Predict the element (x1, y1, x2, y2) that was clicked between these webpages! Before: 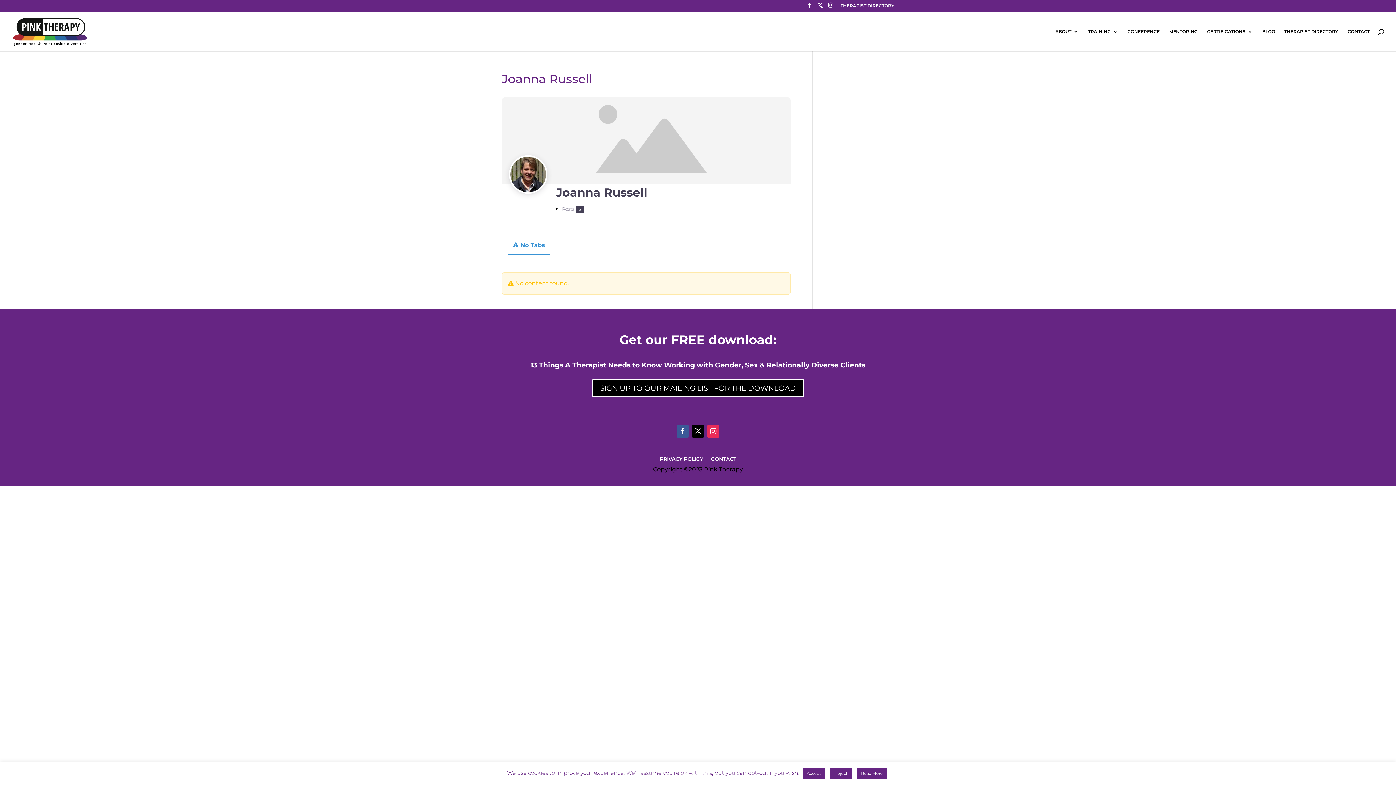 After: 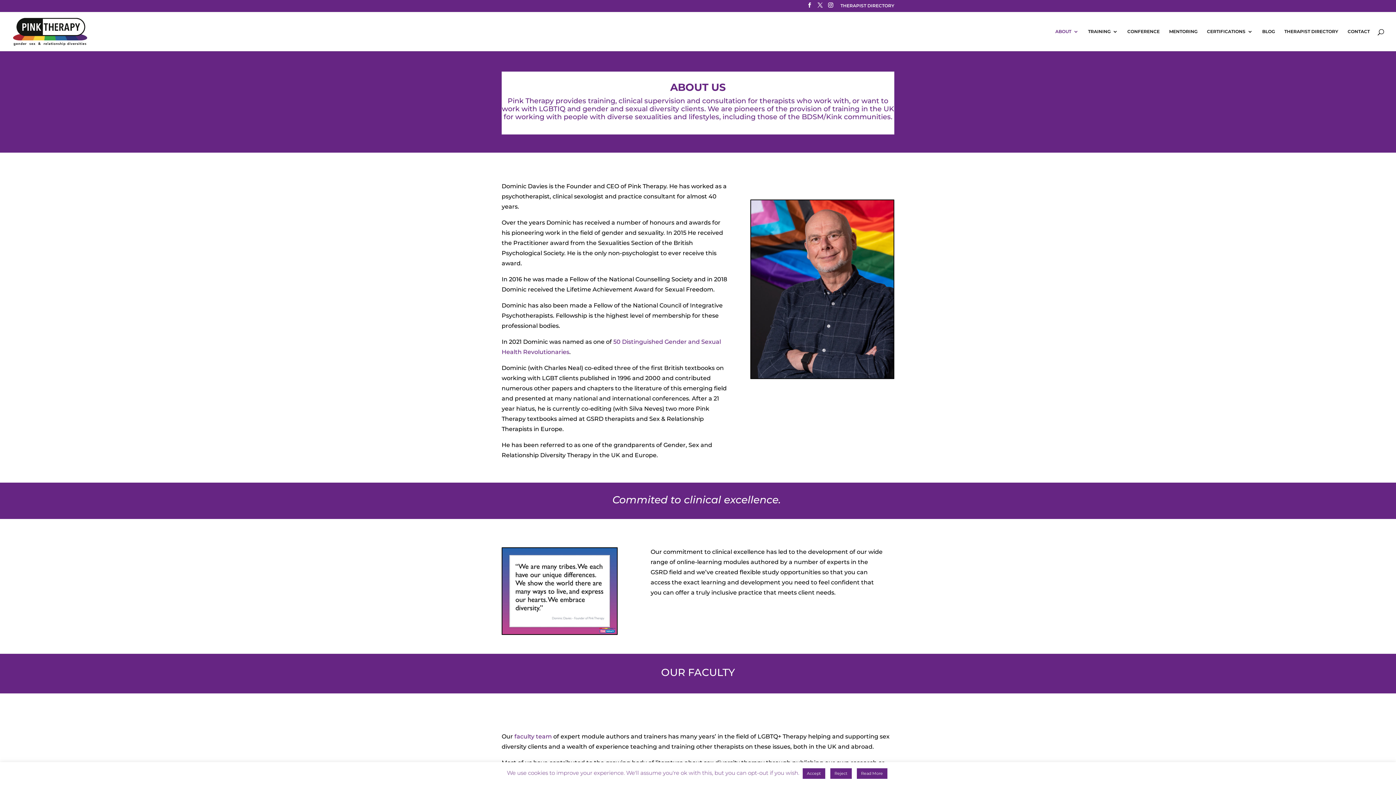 Action: bbox: (1055, 28, 1078, 51) label: ABOUT